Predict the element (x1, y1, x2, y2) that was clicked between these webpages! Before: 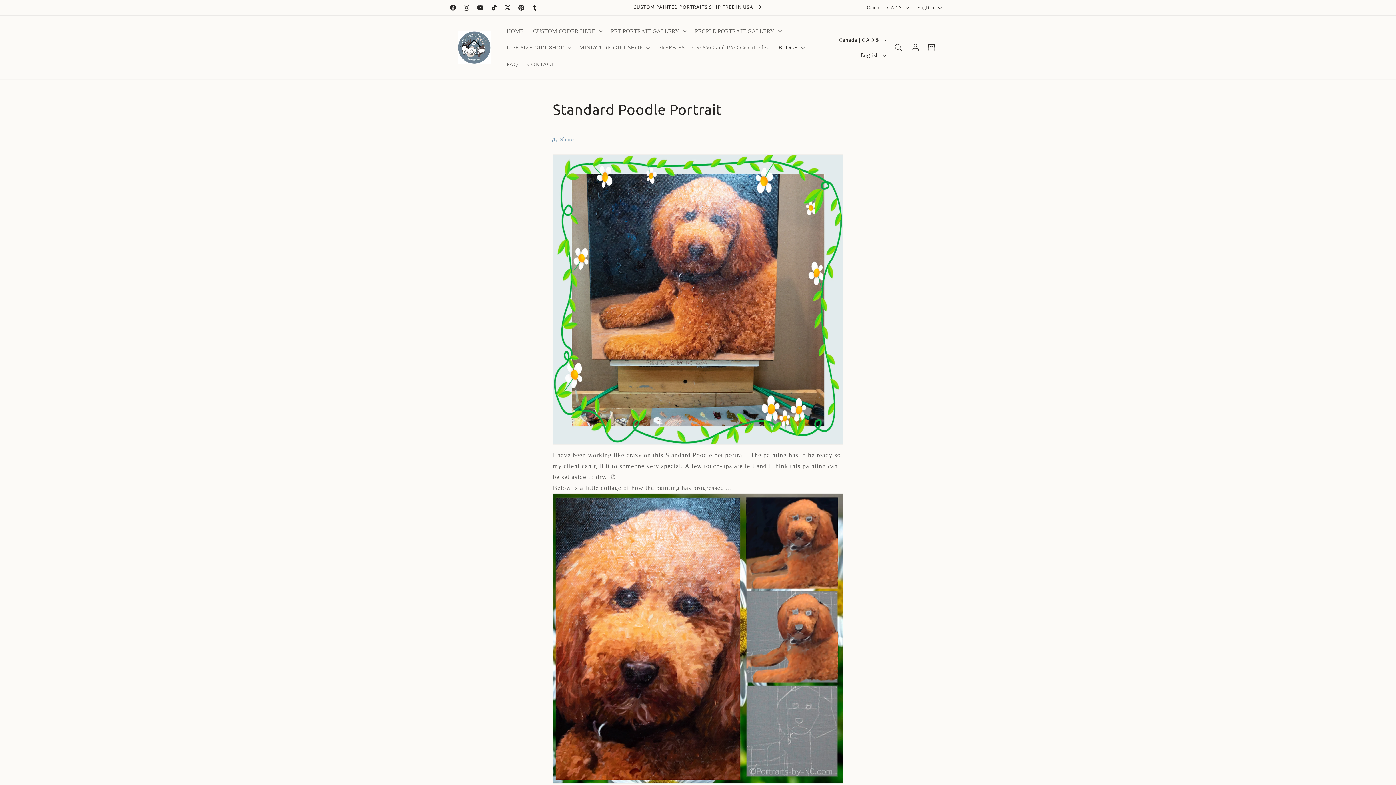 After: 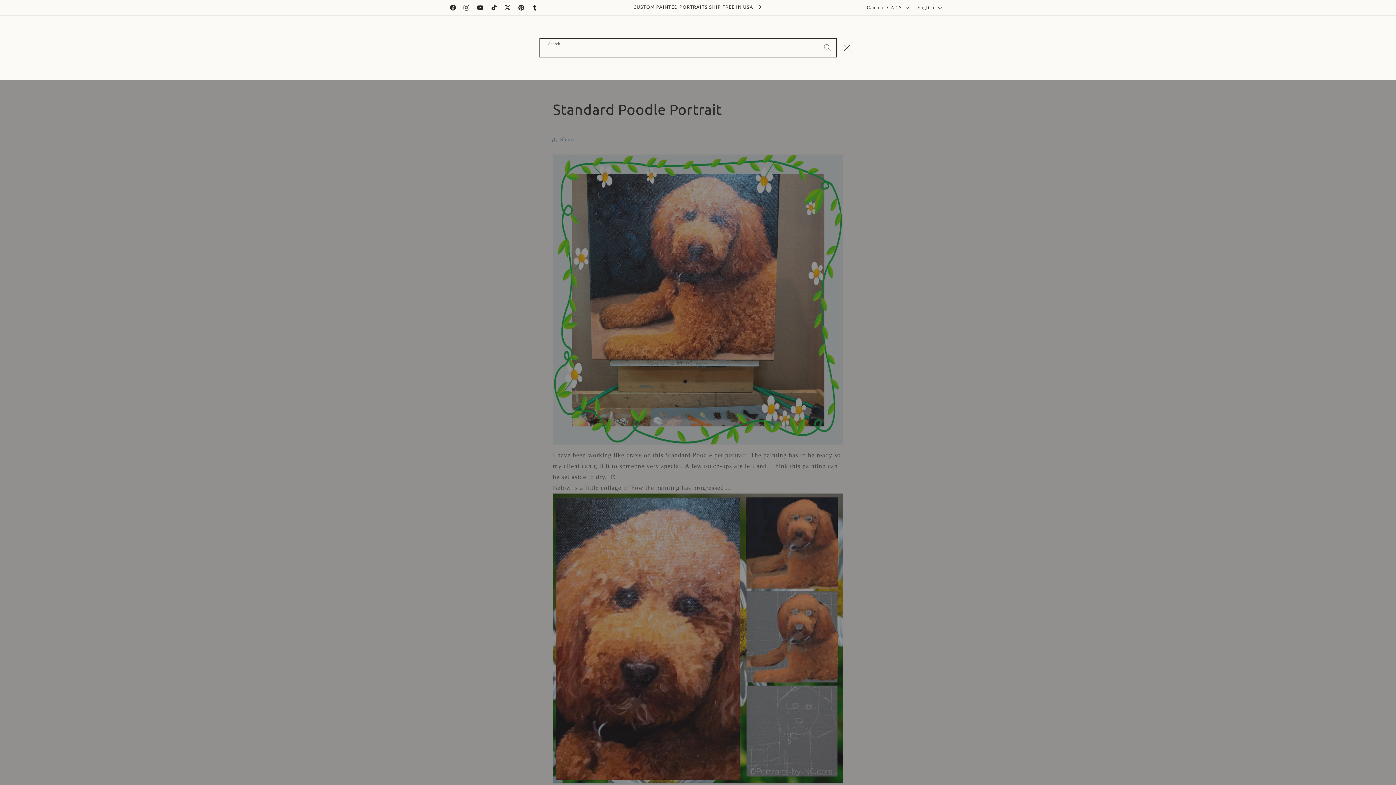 Action: bbox: (890, 38, 907, 56) label: Search